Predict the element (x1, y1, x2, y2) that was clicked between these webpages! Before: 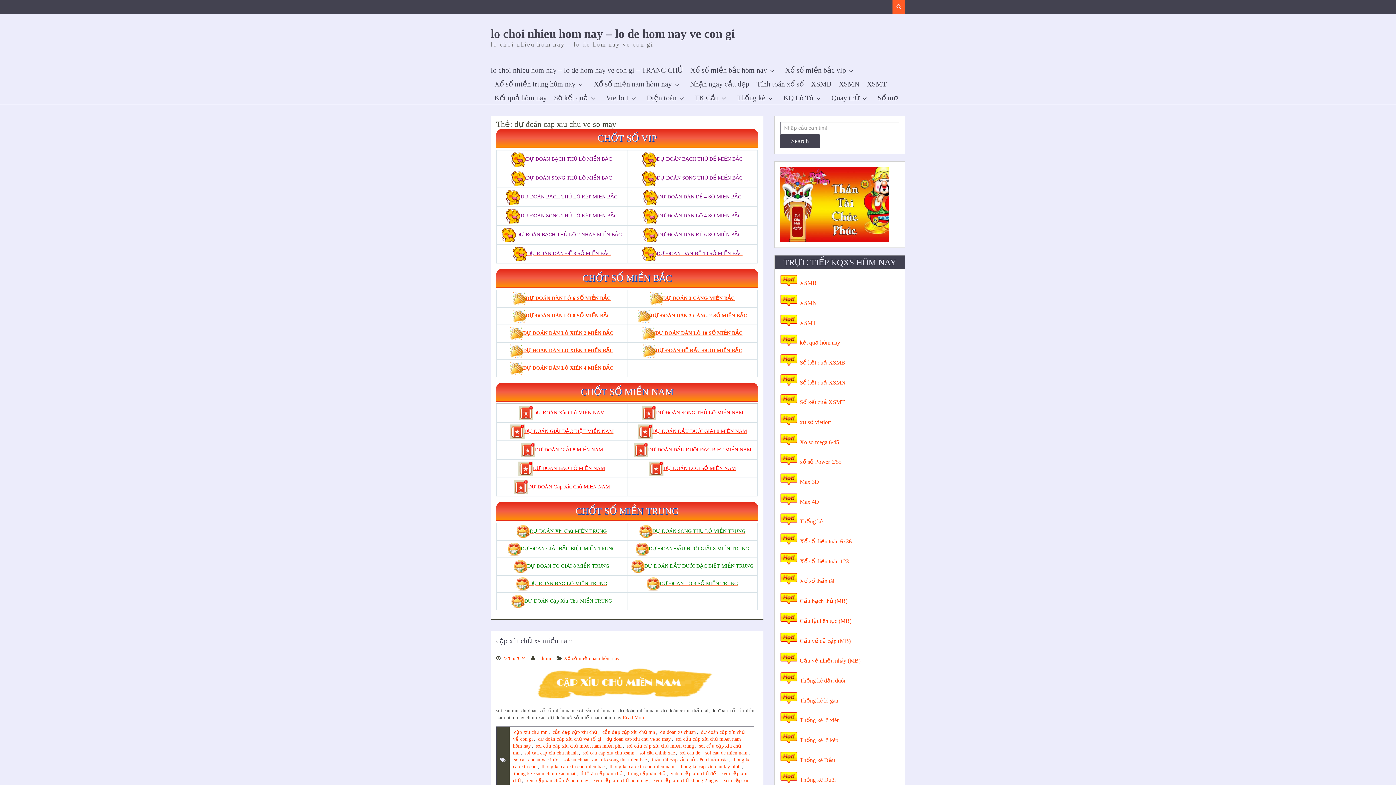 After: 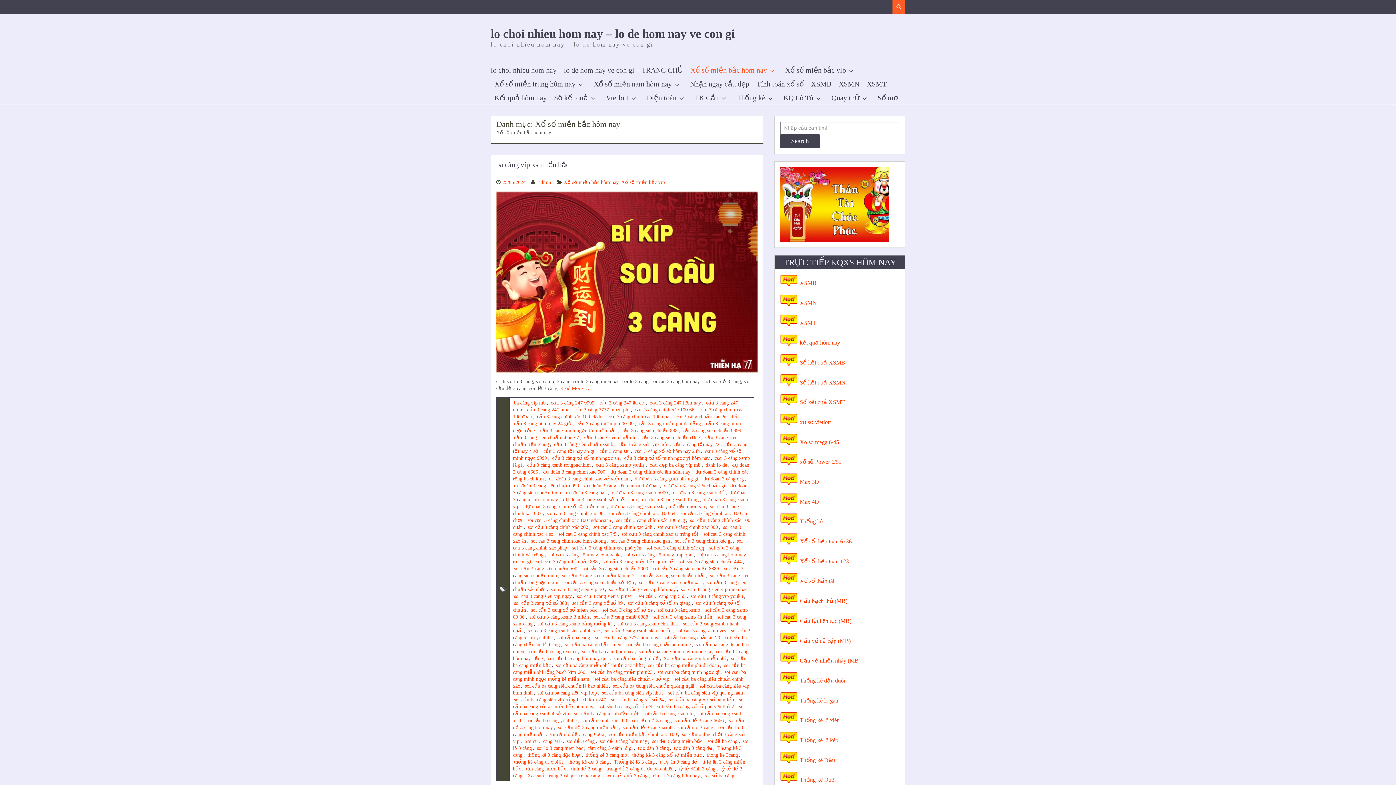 Action: label: Xổ số miền bắc hôm nay bbox: (686, 63, 781, 77)